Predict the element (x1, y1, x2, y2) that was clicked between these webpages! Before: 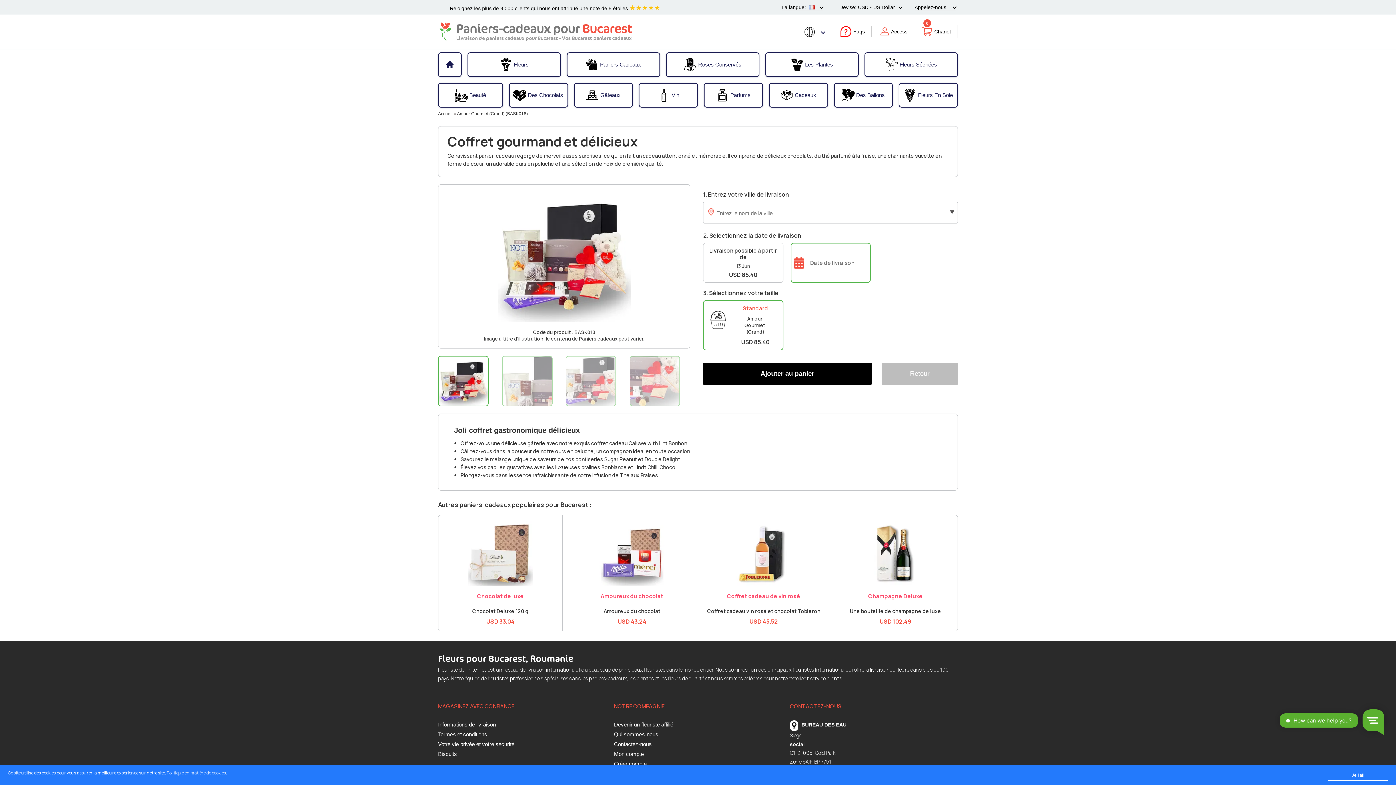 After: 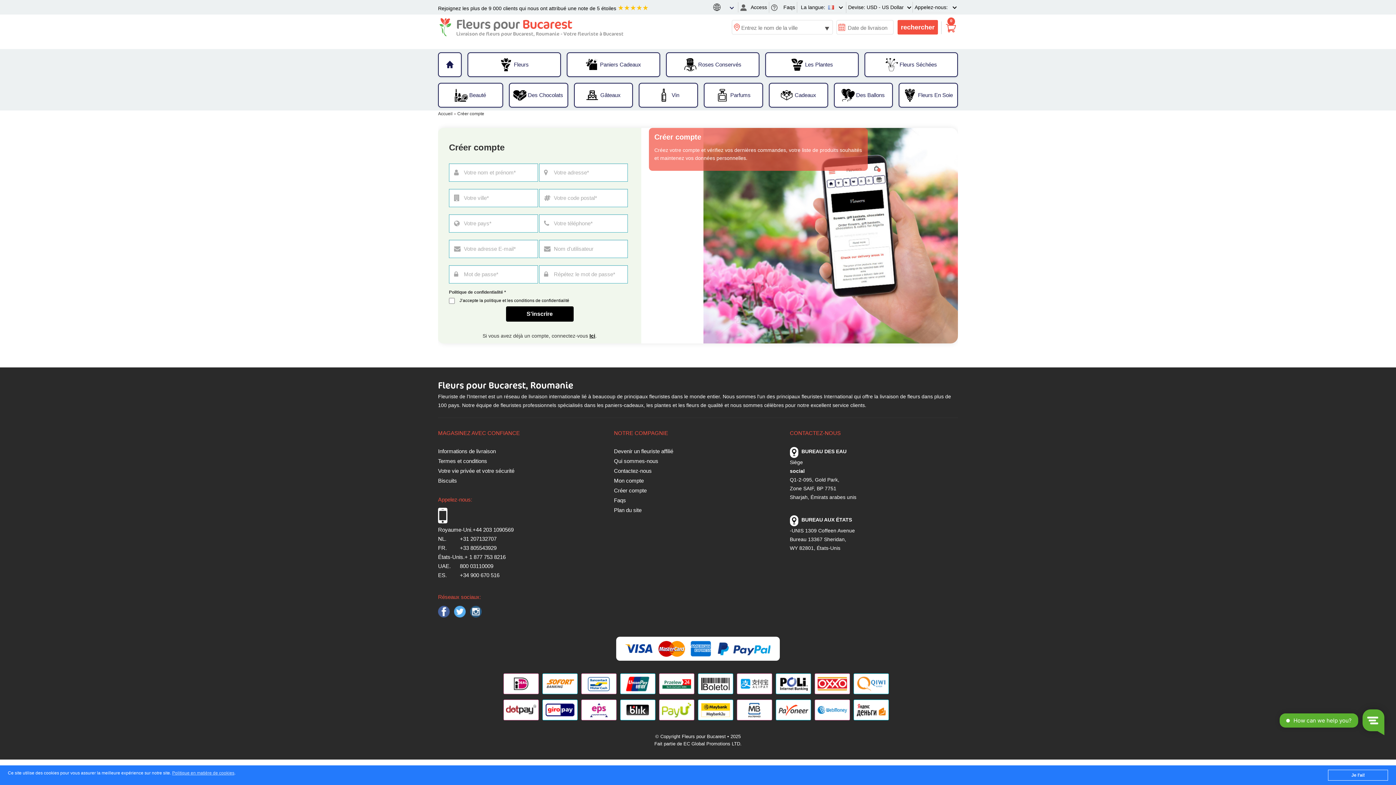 Action: bbox: (614, 760, 774, 769) label: Créer compte